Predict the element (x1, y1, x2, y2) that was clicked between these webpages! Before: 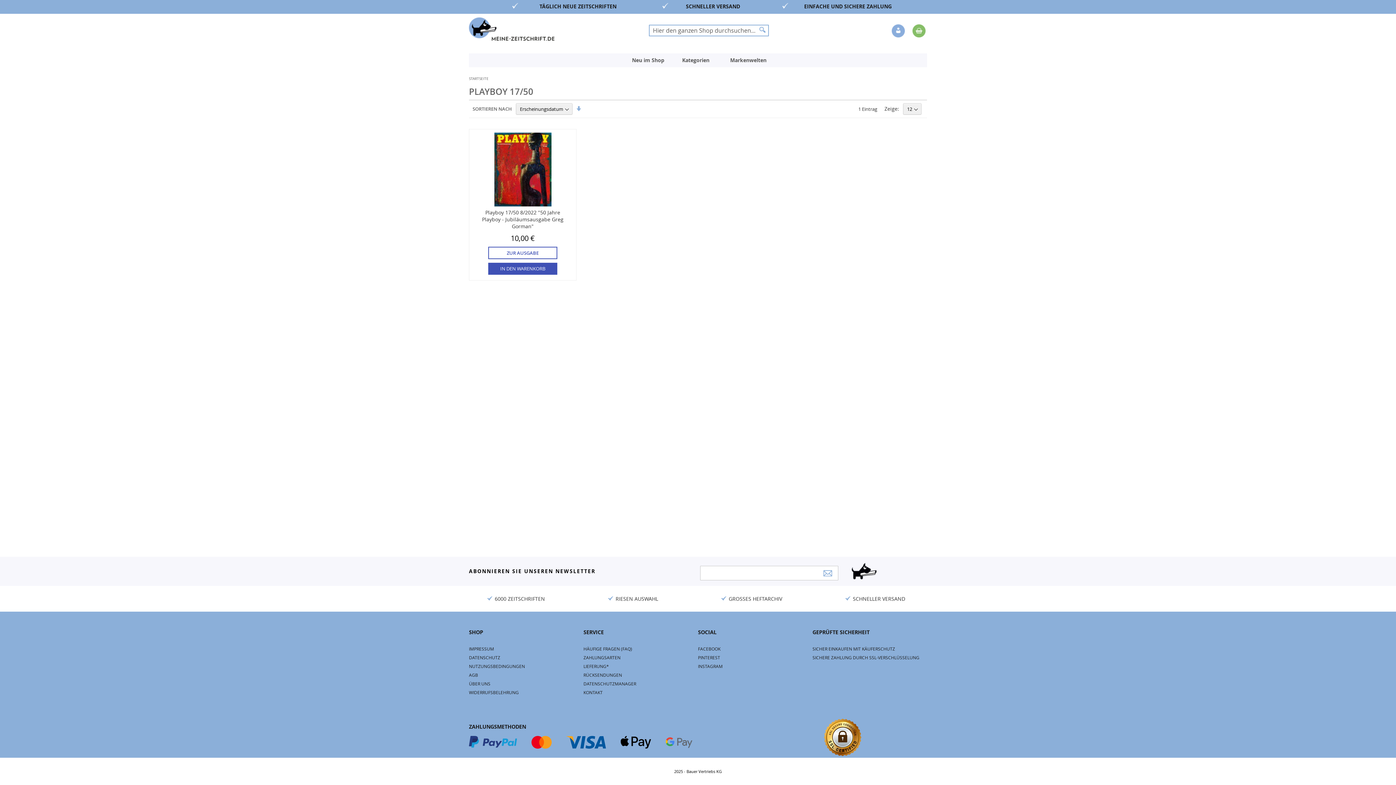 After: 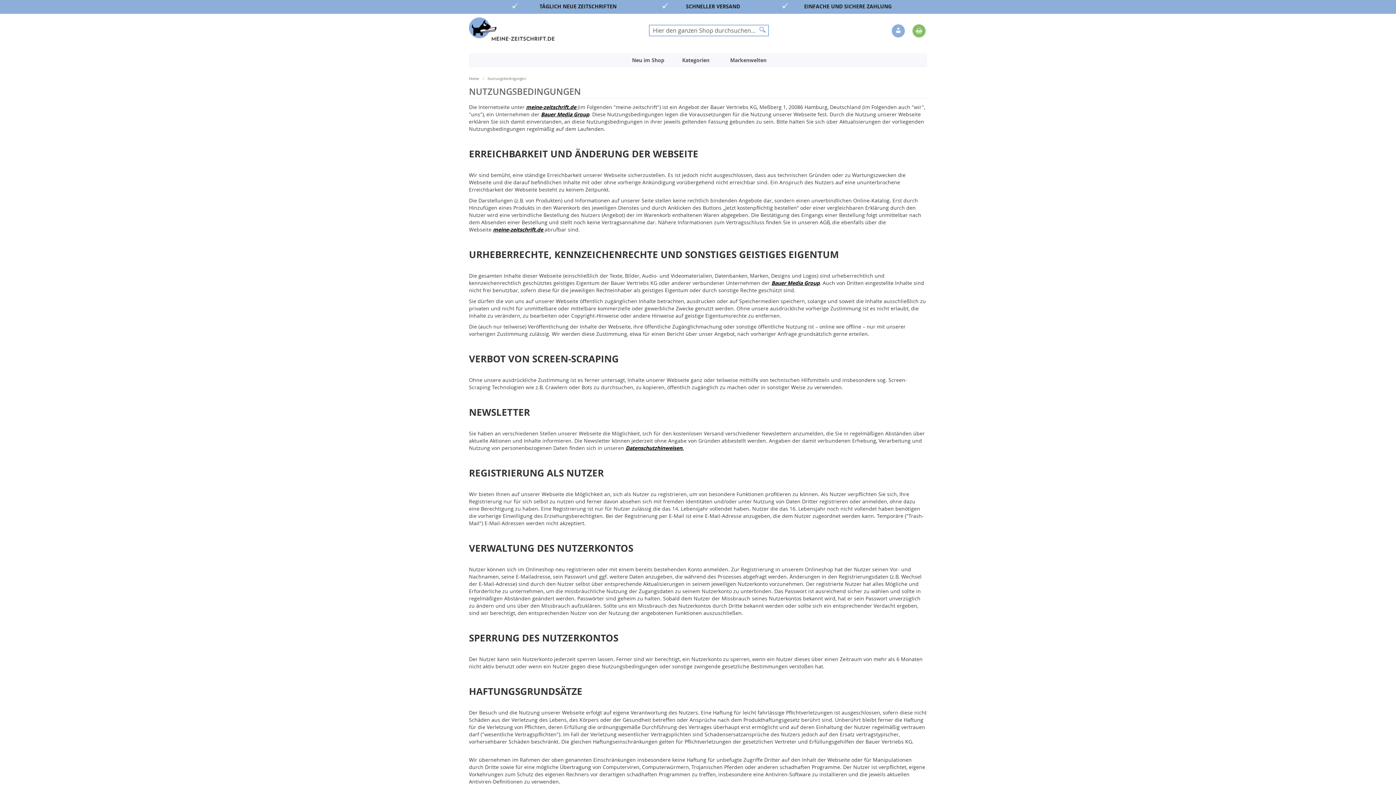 Action: bbox: (469, 663, 525, 669) label: NUTZUNGSBEDINGUNGEN